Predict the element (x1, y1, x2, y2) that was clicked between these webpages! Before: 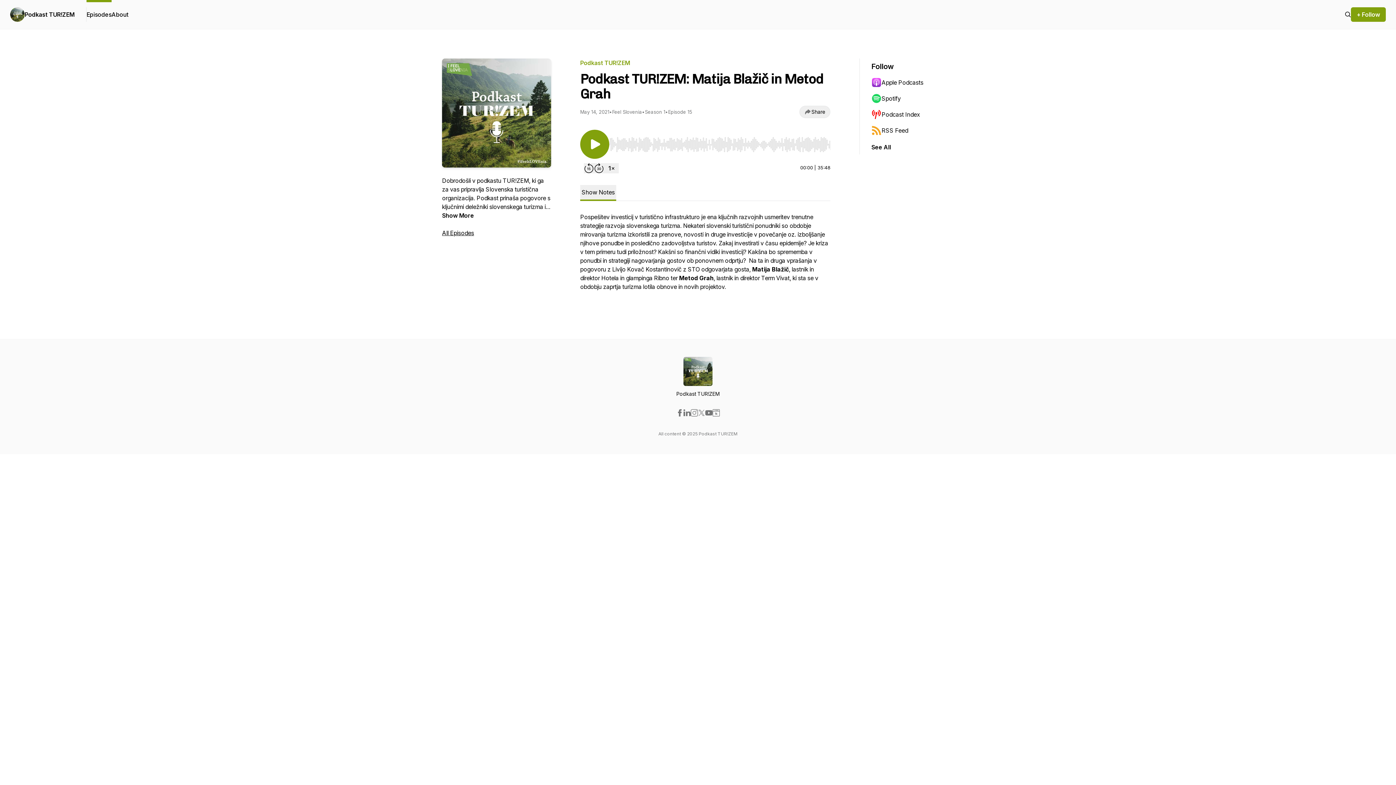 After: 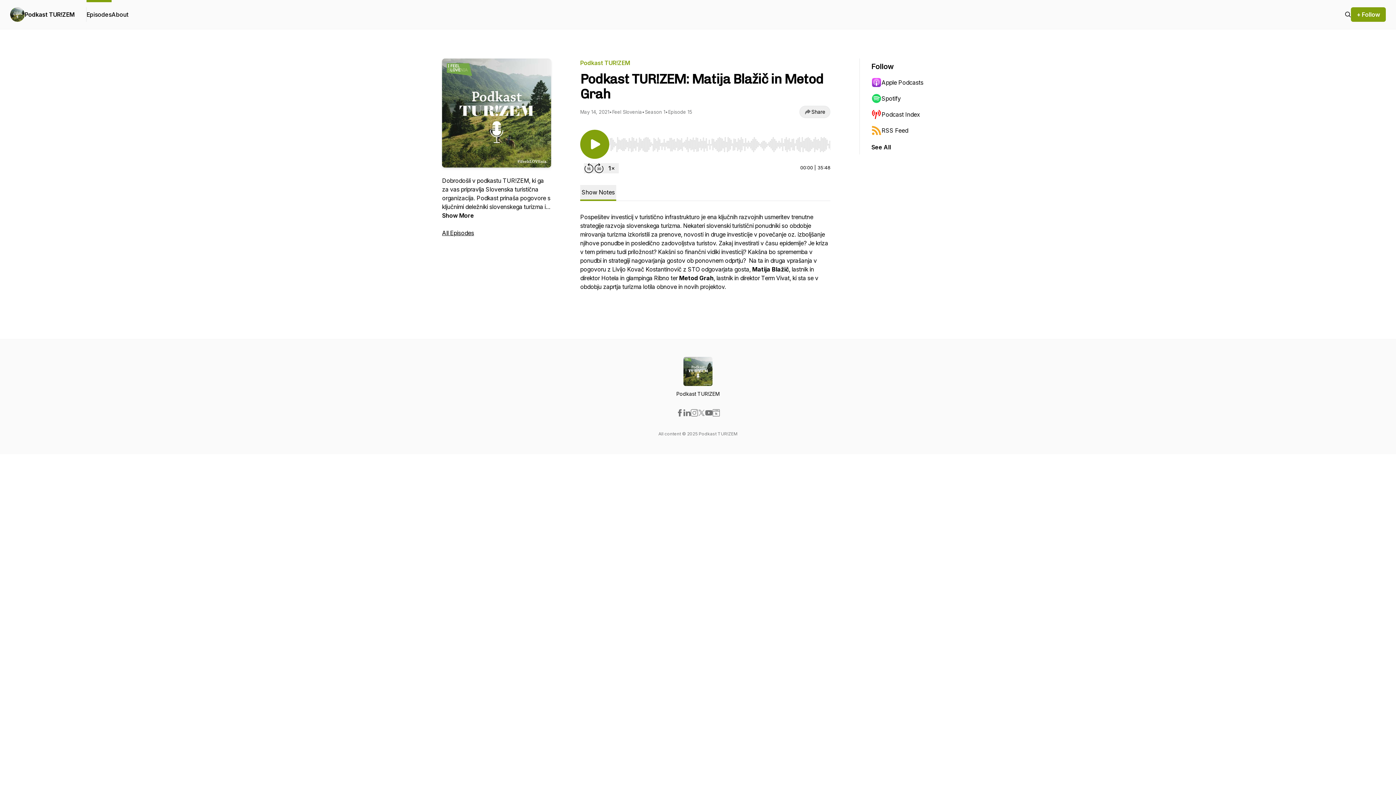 Action: bbox: (690, 409, 698, 416)